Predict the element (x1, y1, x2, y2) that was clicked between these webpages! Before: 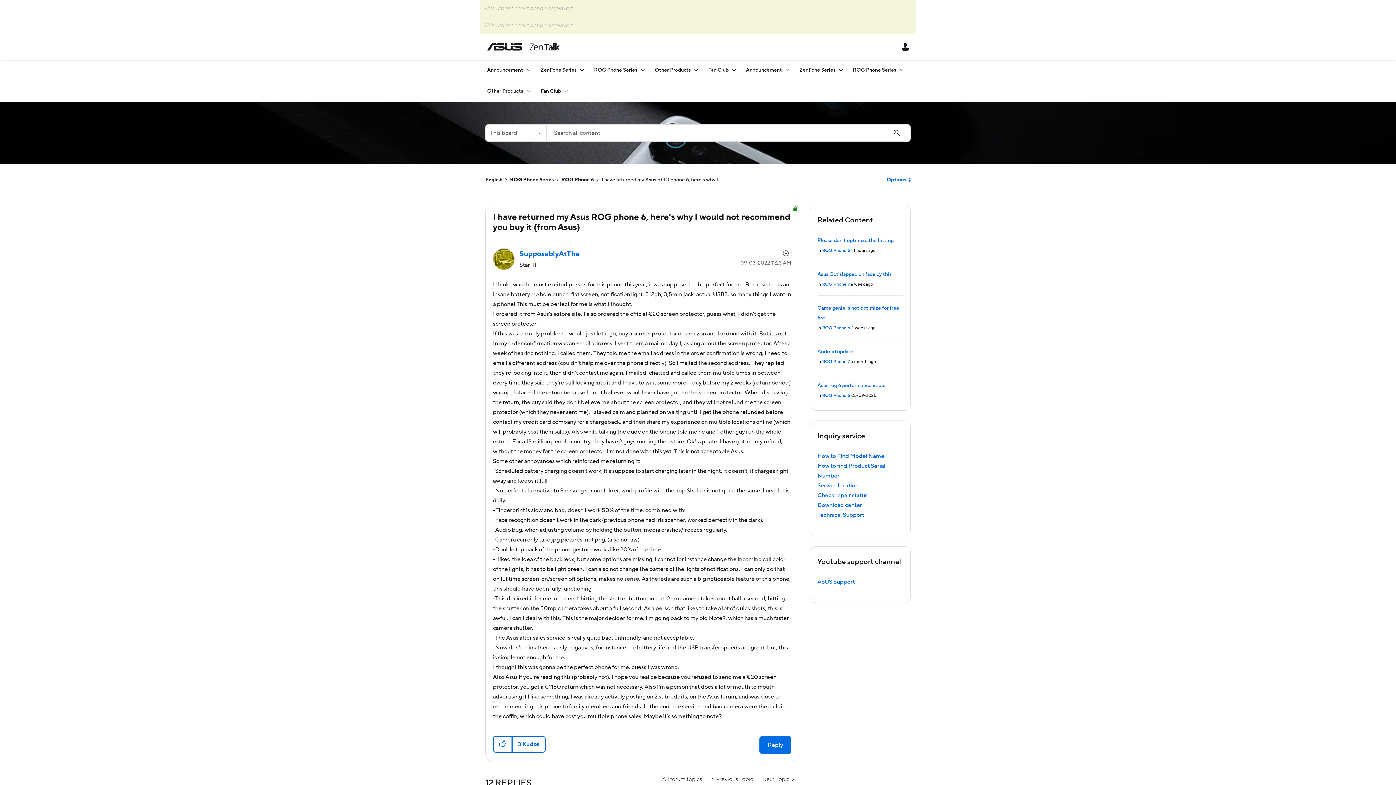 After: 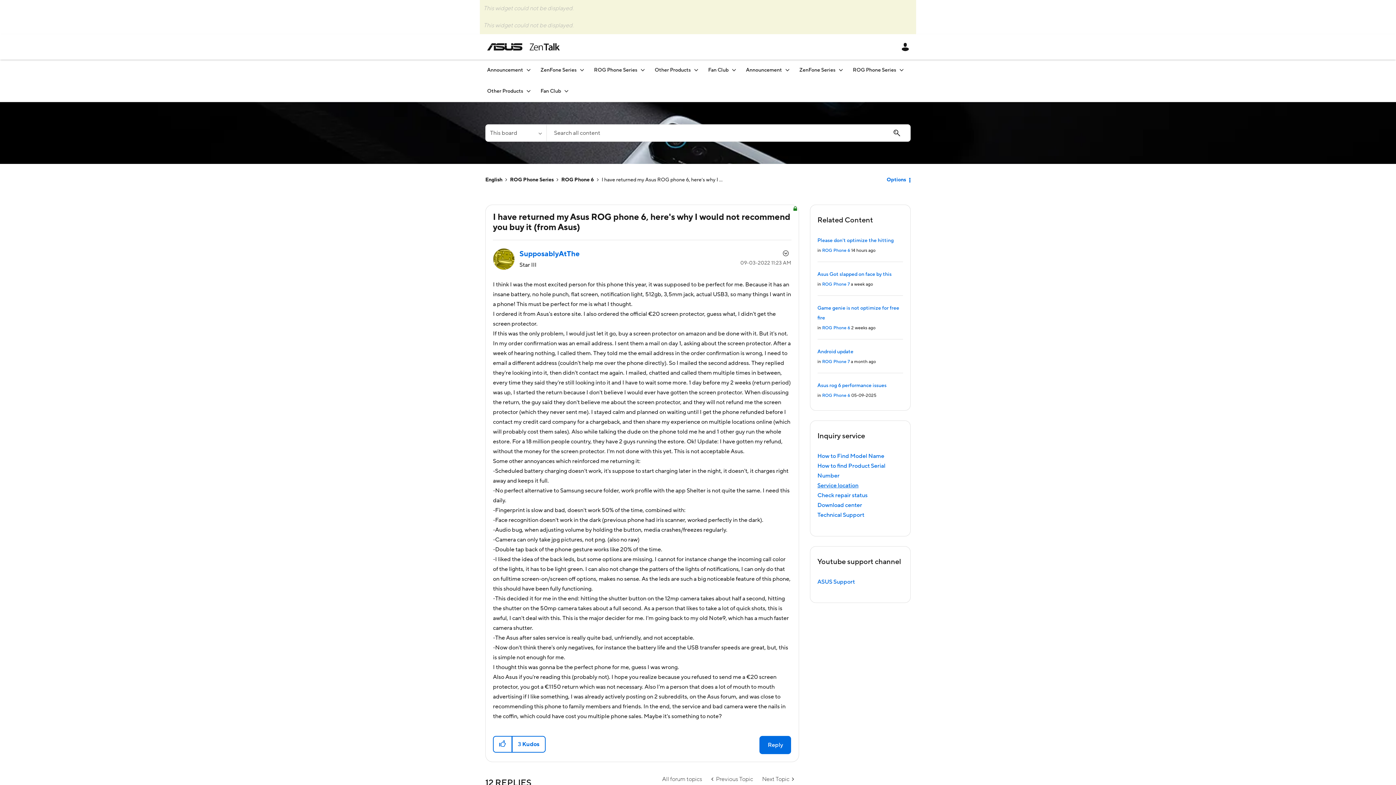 Action: bbox: (817, 482, 858, 489) label: Service location